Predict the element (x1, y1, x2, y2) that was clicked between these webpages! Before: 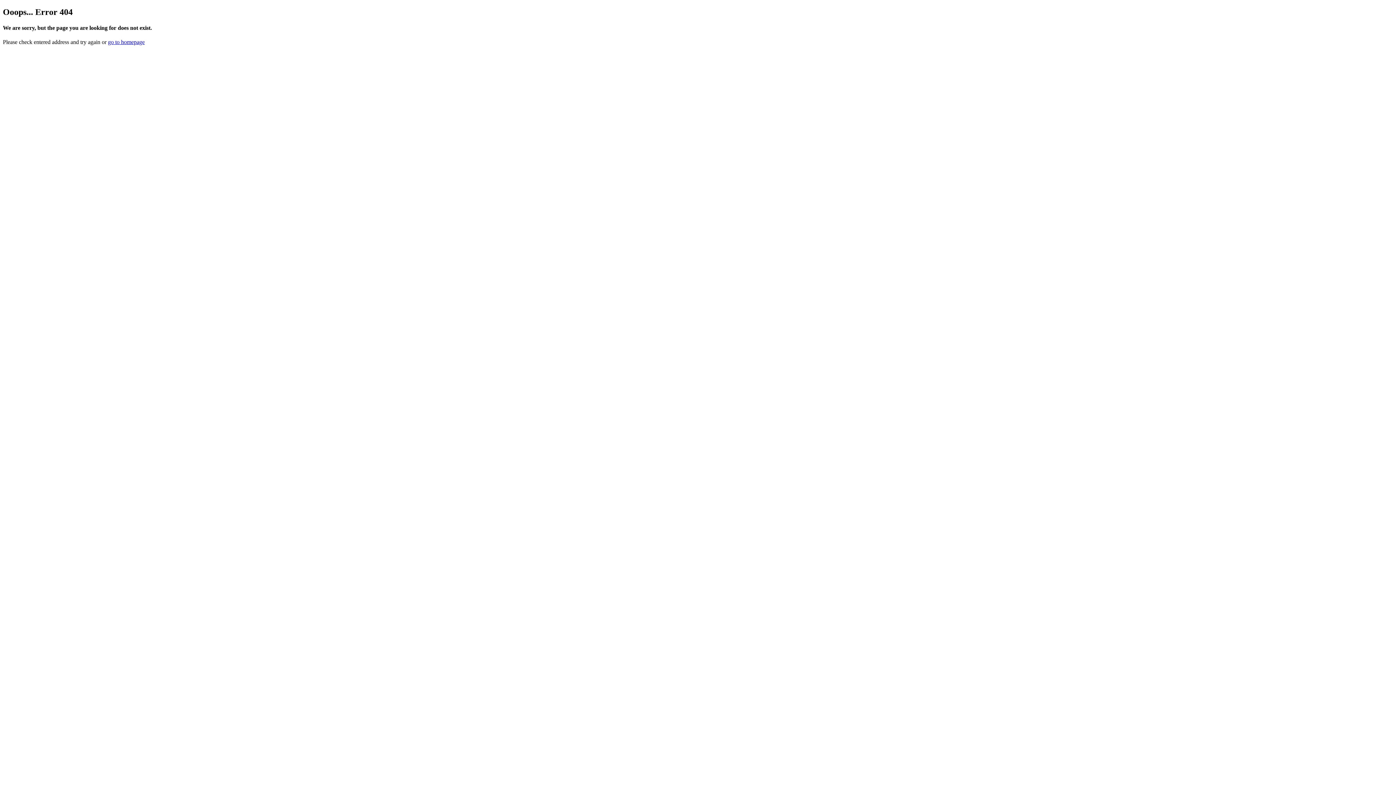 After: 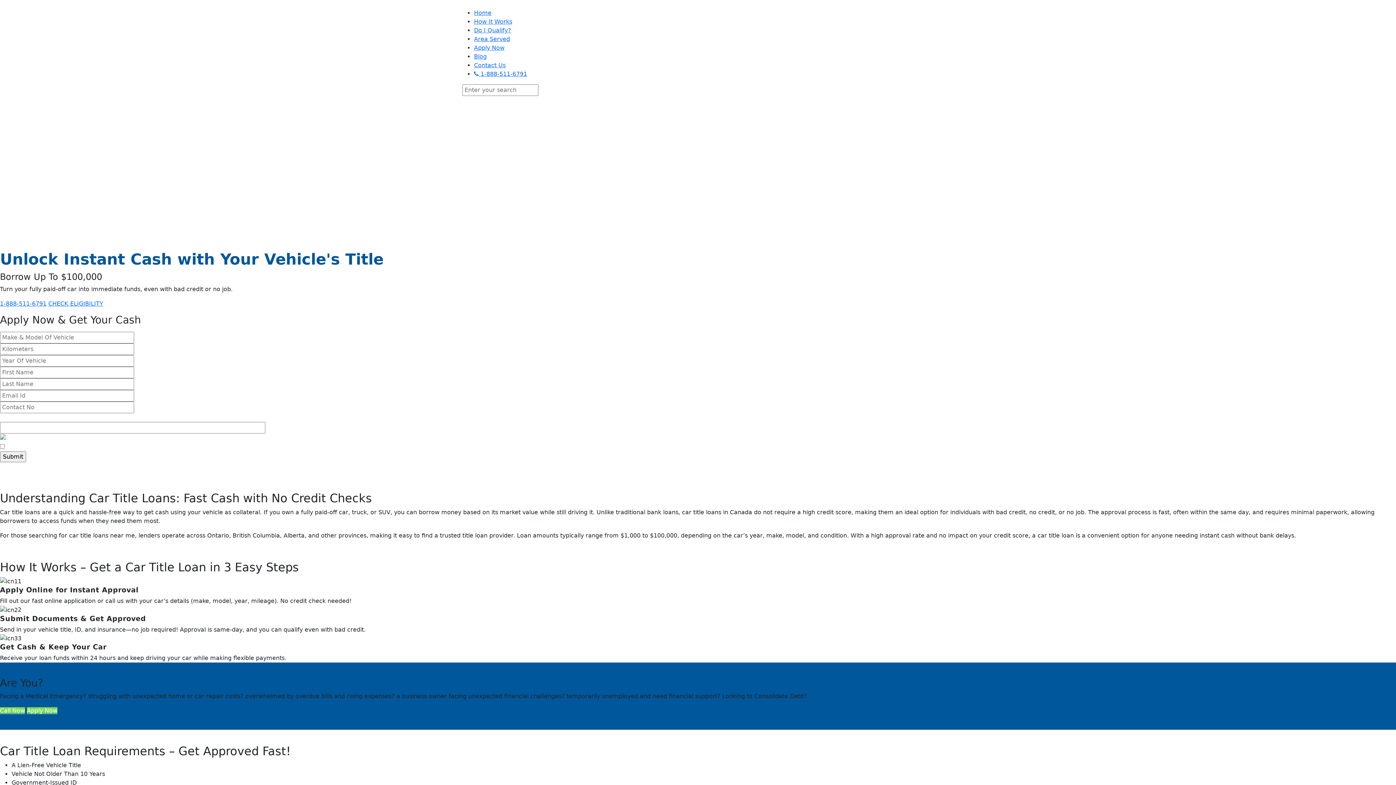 Action: bbox: (108, 39, 144, 45) label: go to homepage